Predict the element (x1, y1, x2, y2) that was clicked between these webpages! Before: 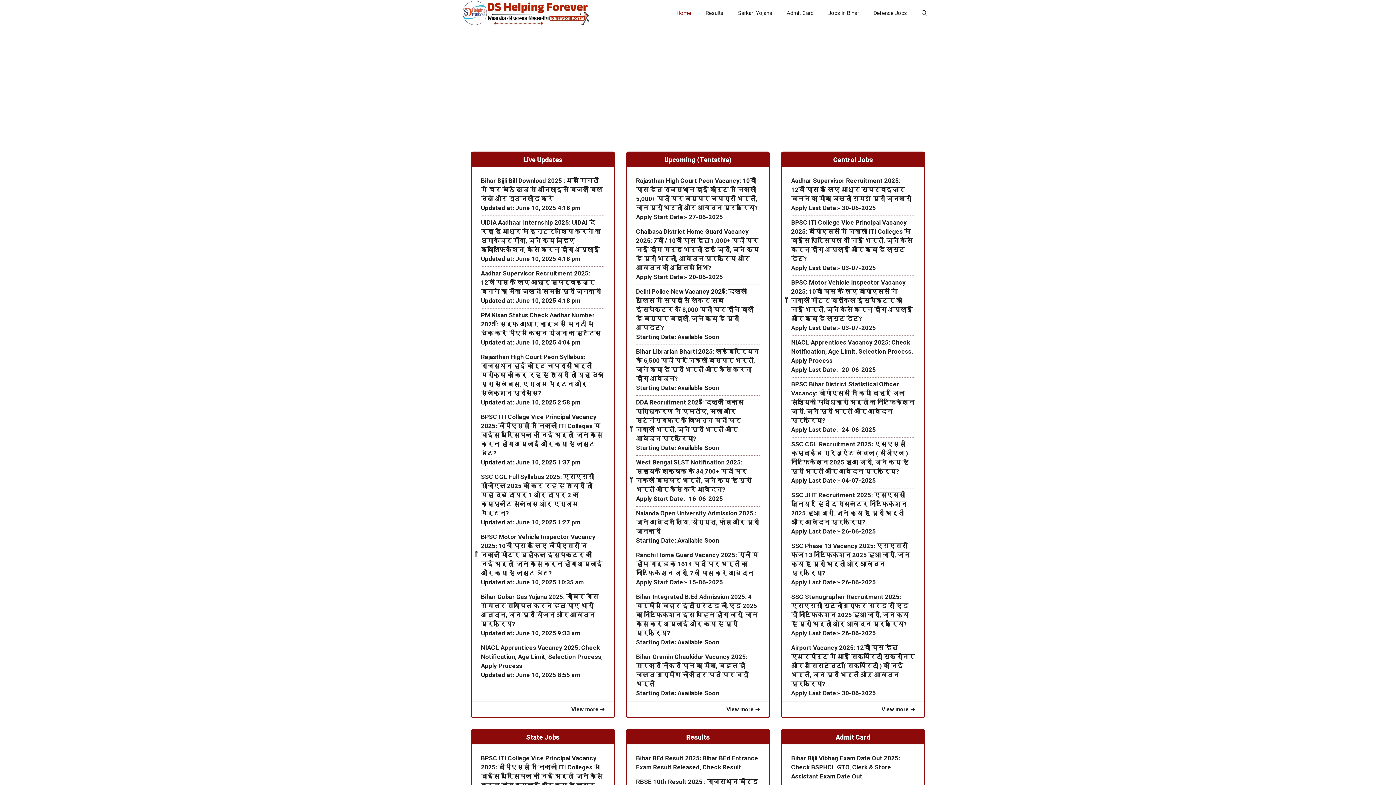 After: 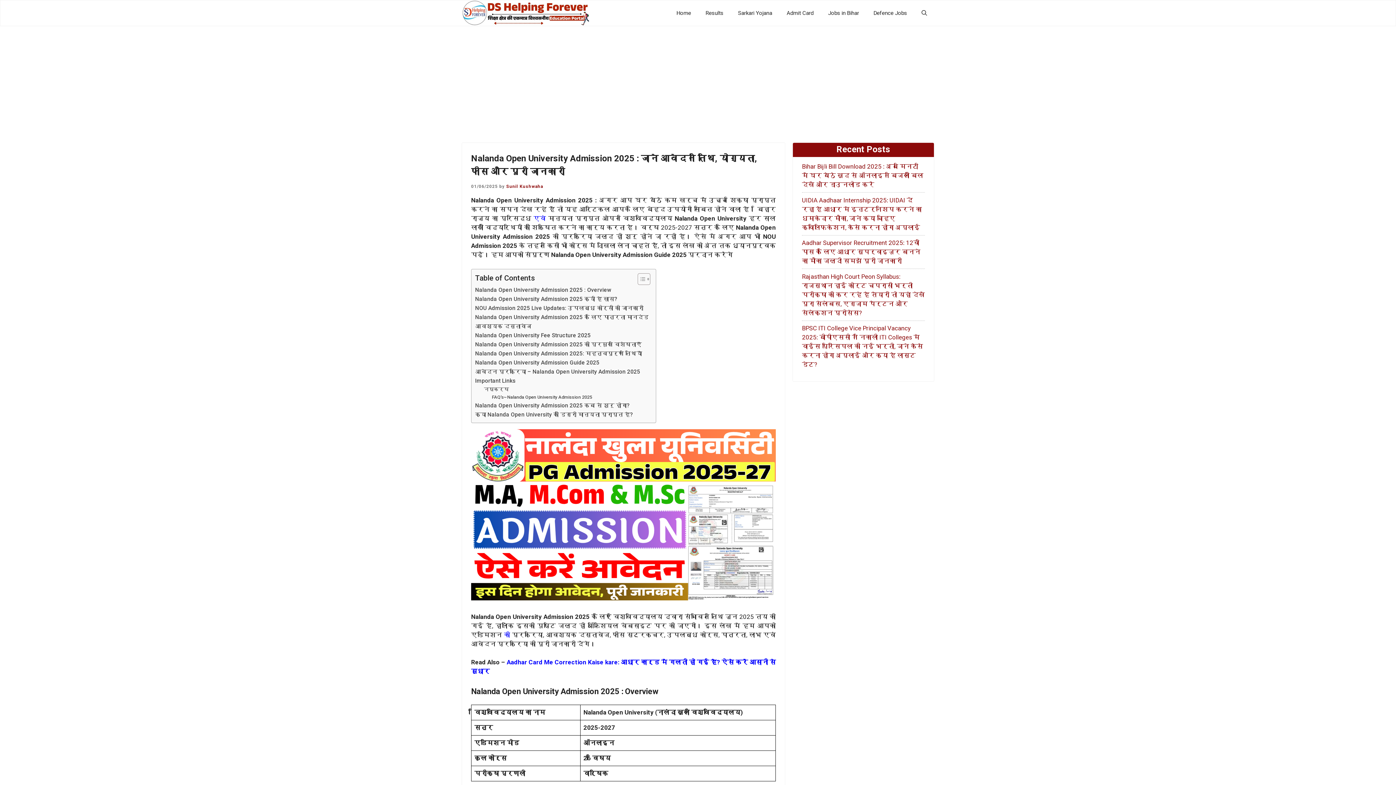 Action: bbox: (636, 509, 760, 536) label: Nalanda Open University Admission 2025 : जाने आवेदन तिथि, योग्यता, फीस और पूरी जानकारी